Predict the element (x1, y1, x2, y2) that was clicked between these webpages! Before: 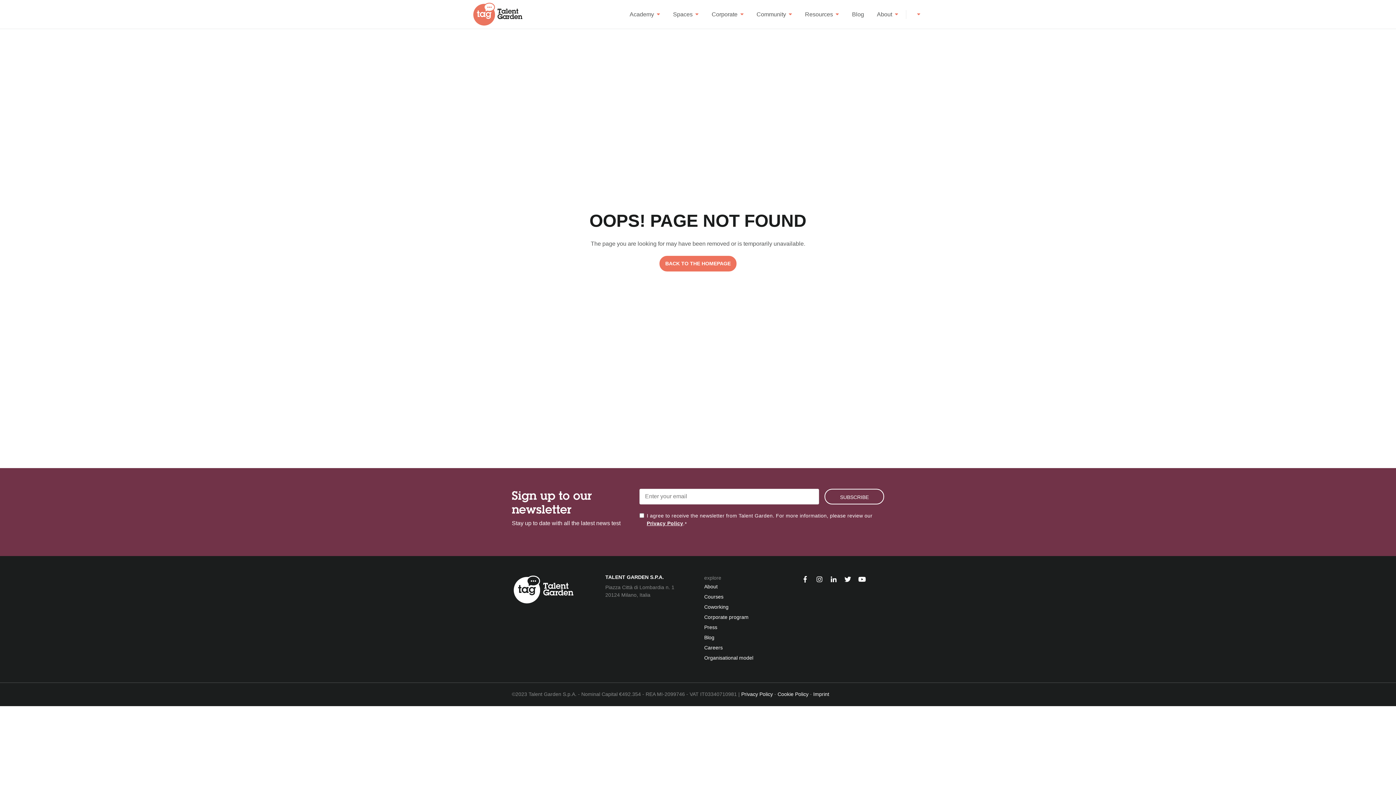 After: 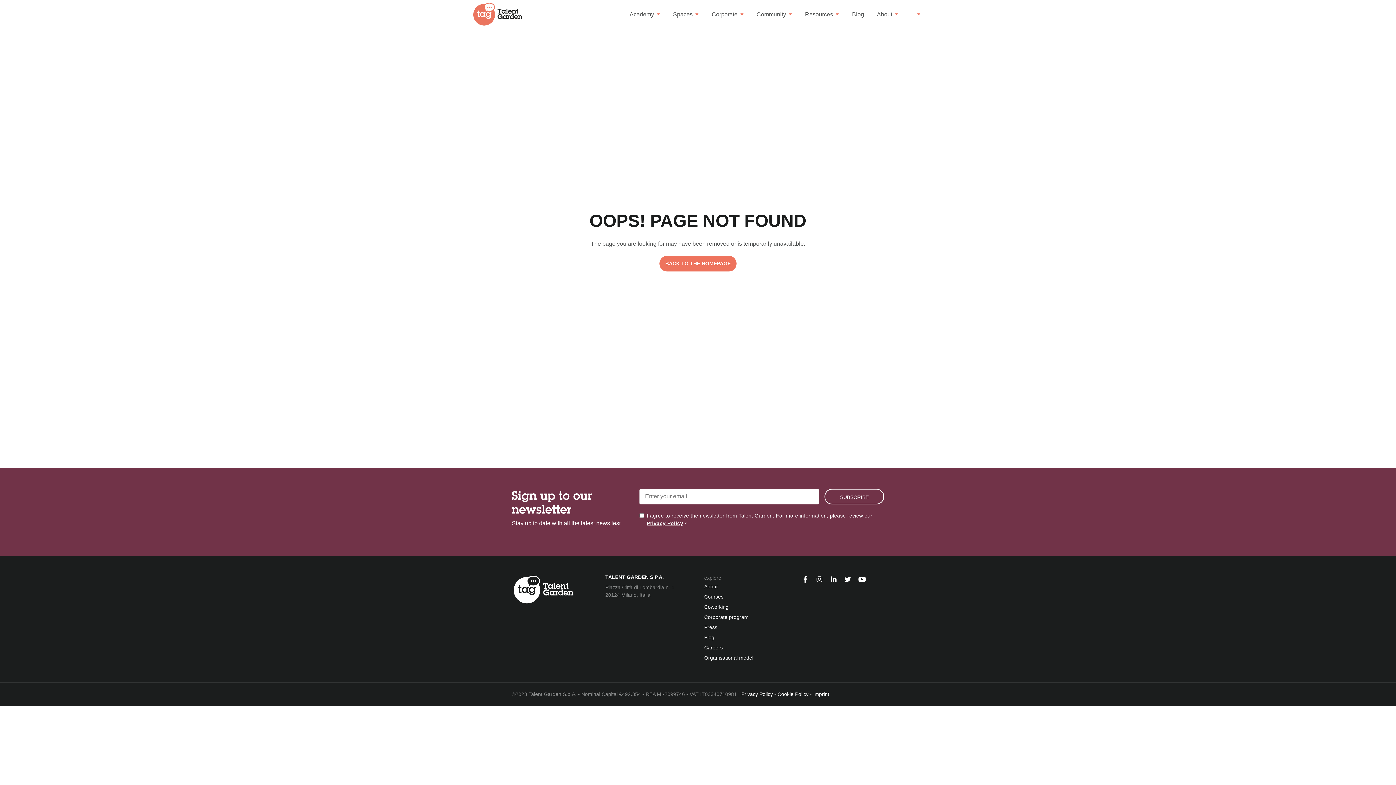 Action: label: Privacy Policy bbox: (646, 520, 683, 526)